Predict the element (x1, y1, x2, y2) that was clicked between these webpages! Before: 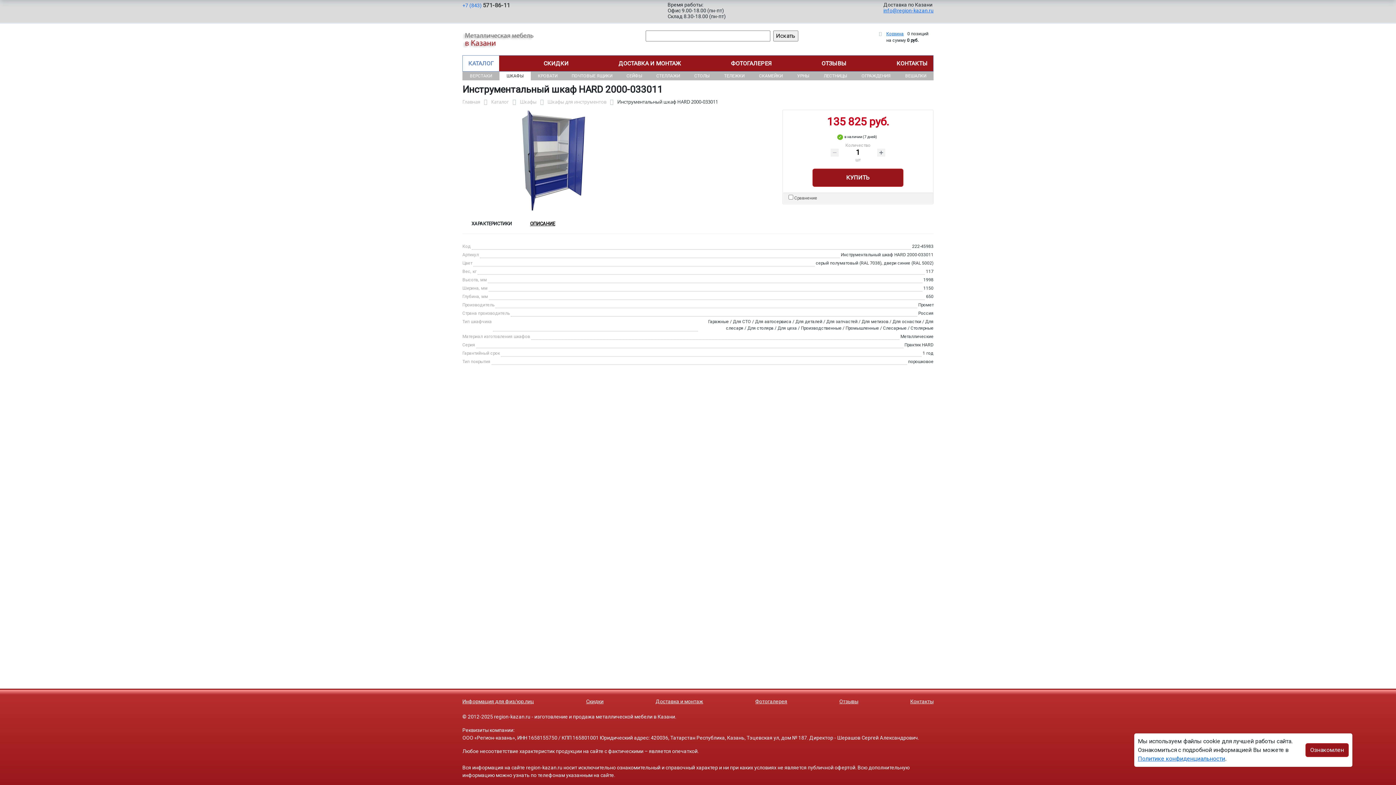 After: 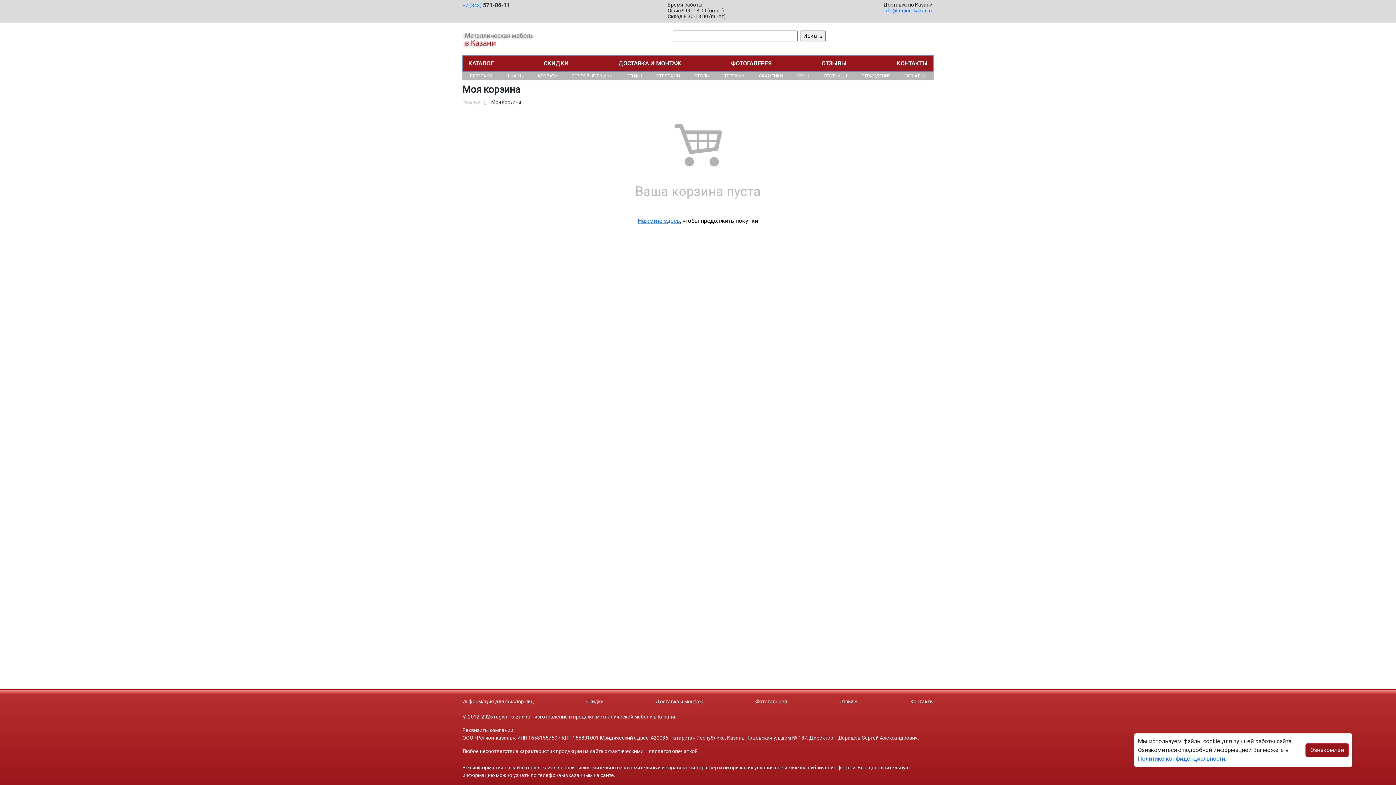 Action: bbox: (886, 30, 904, 37) label: Корзина